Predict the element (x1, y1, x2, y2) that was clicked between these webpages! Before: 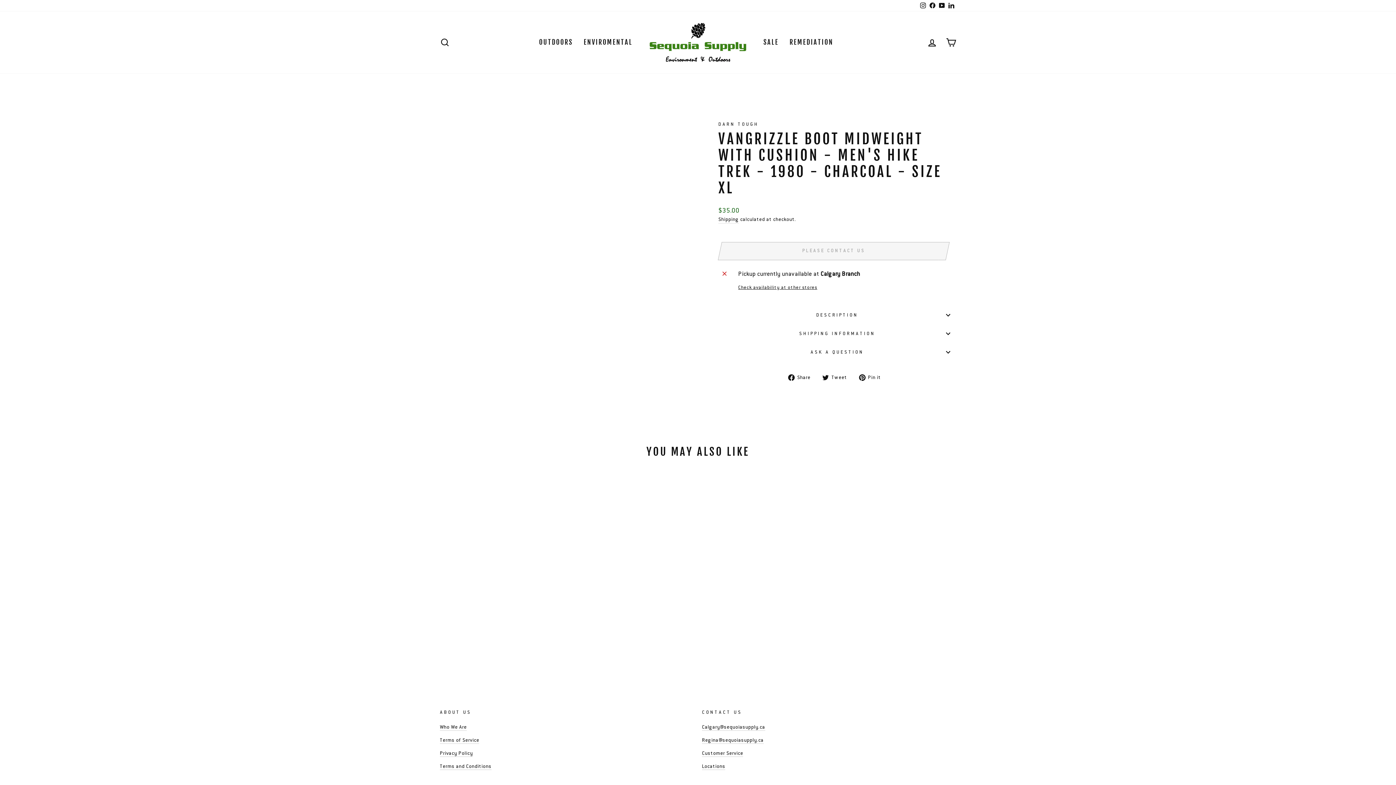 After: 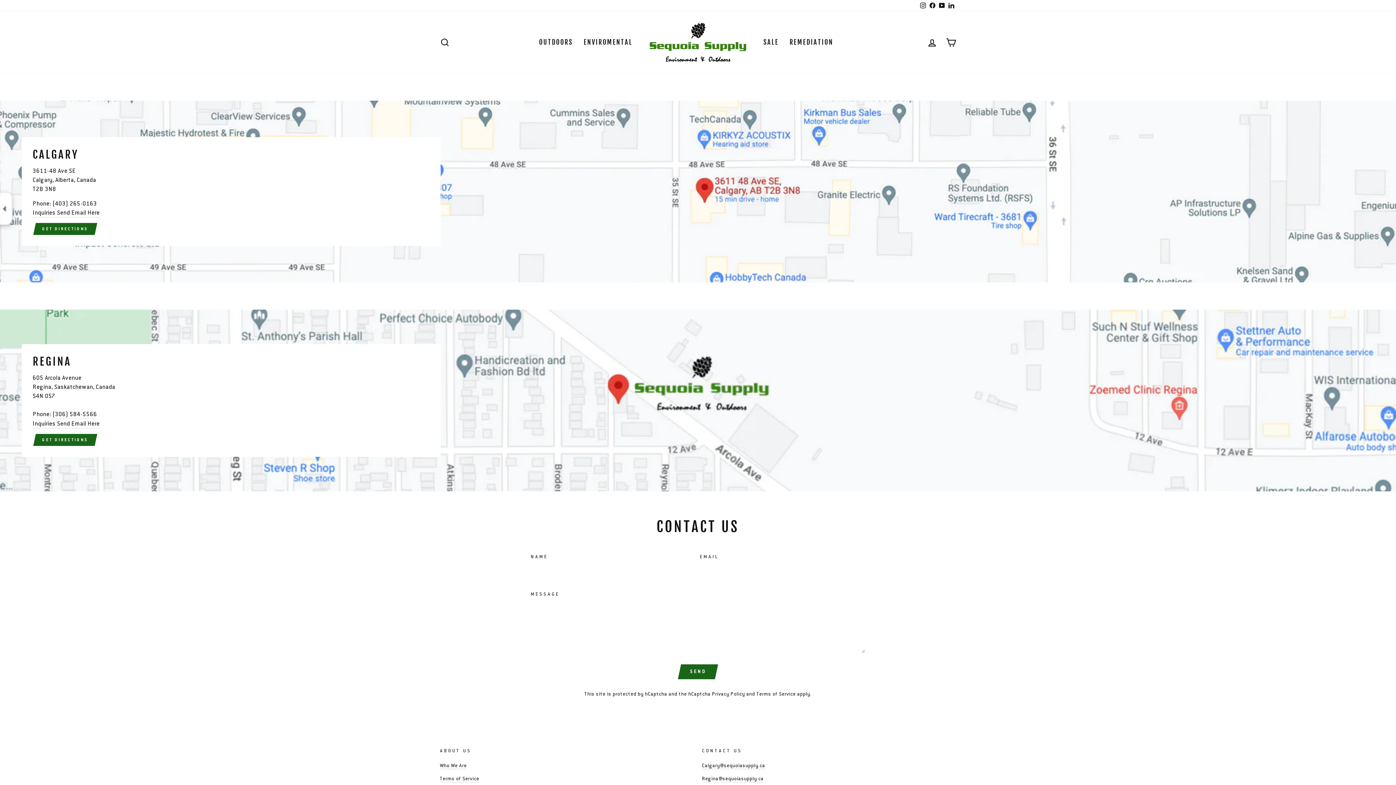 Action: bbox: (702, 763, 725, 770) label: Locations
